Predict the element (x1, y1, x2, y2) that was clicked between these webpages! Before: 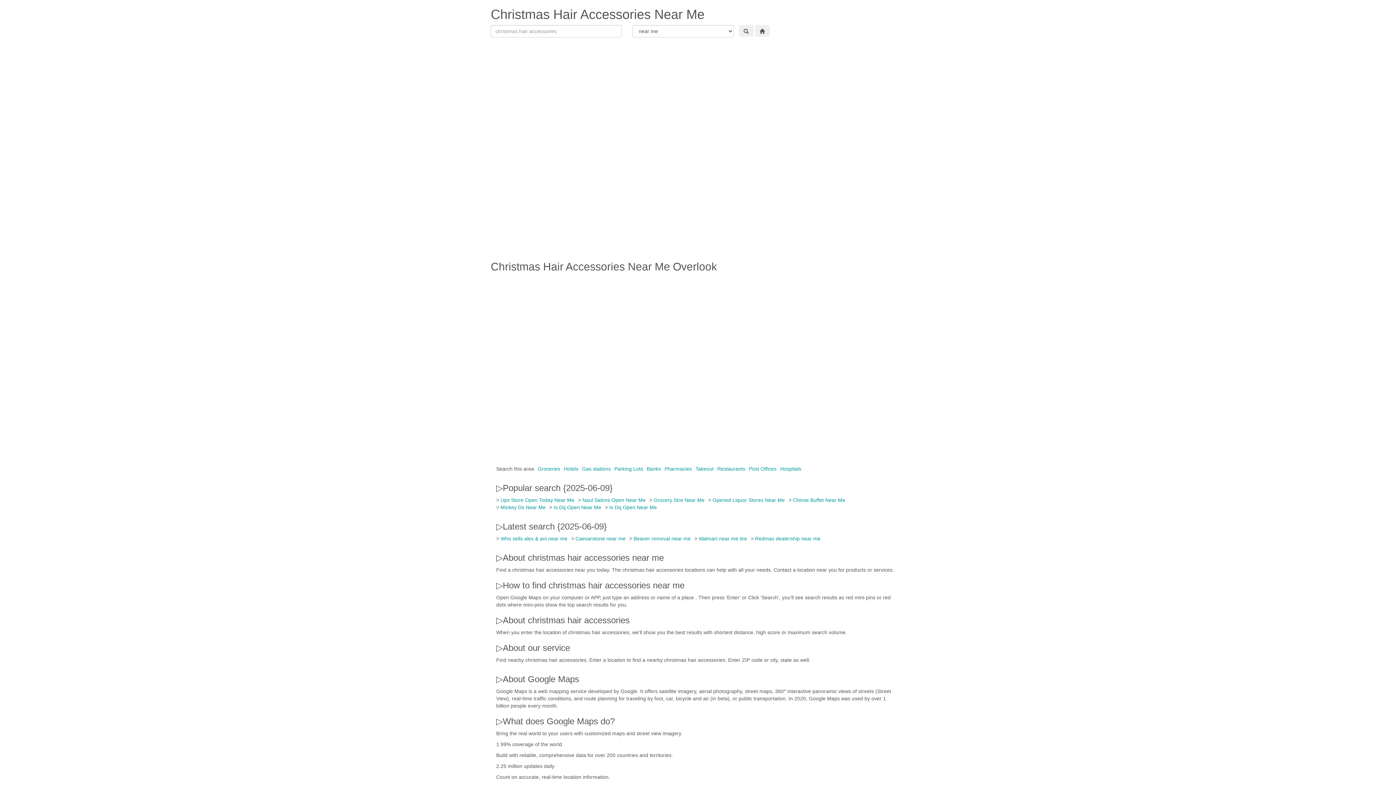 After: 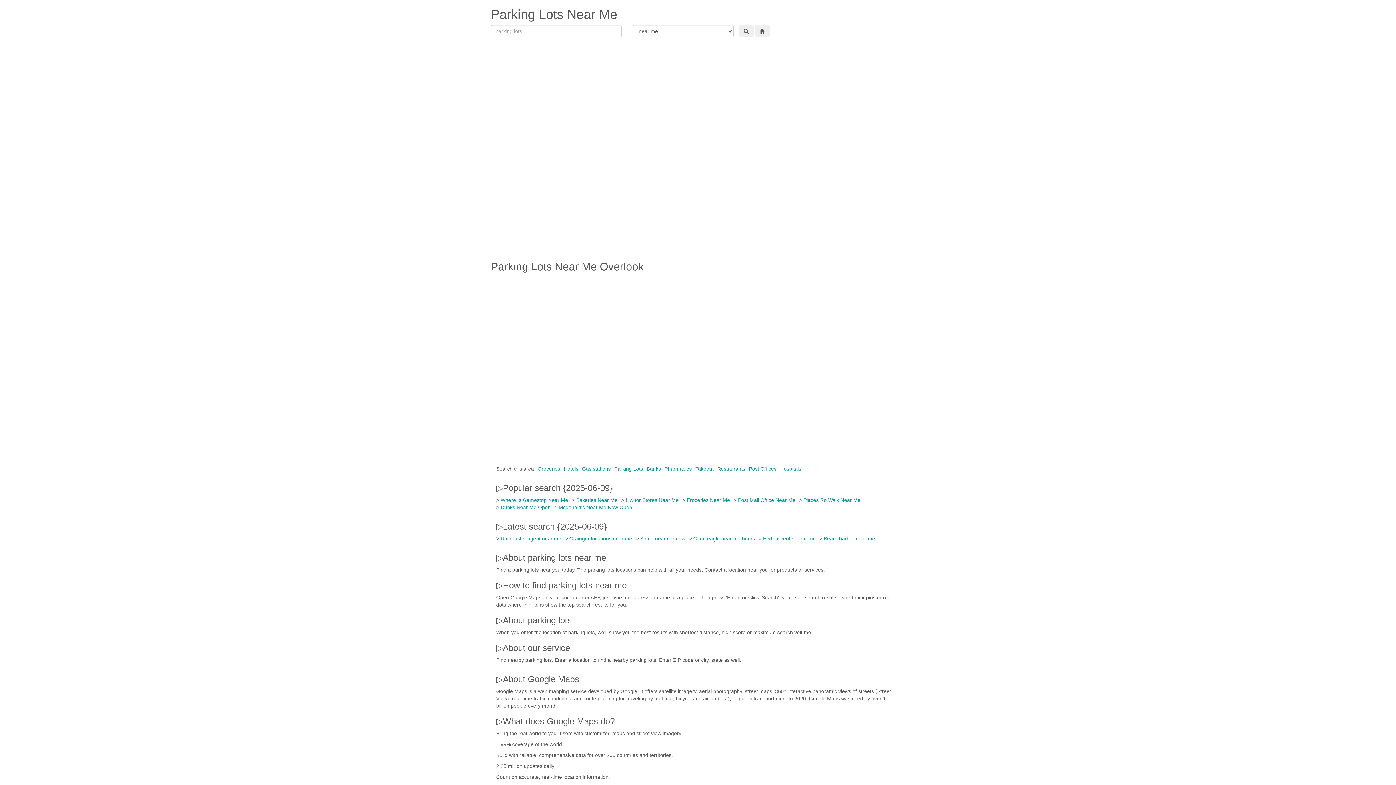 Action: label: Parking Lots bbox: (614, 466, 643, 472)